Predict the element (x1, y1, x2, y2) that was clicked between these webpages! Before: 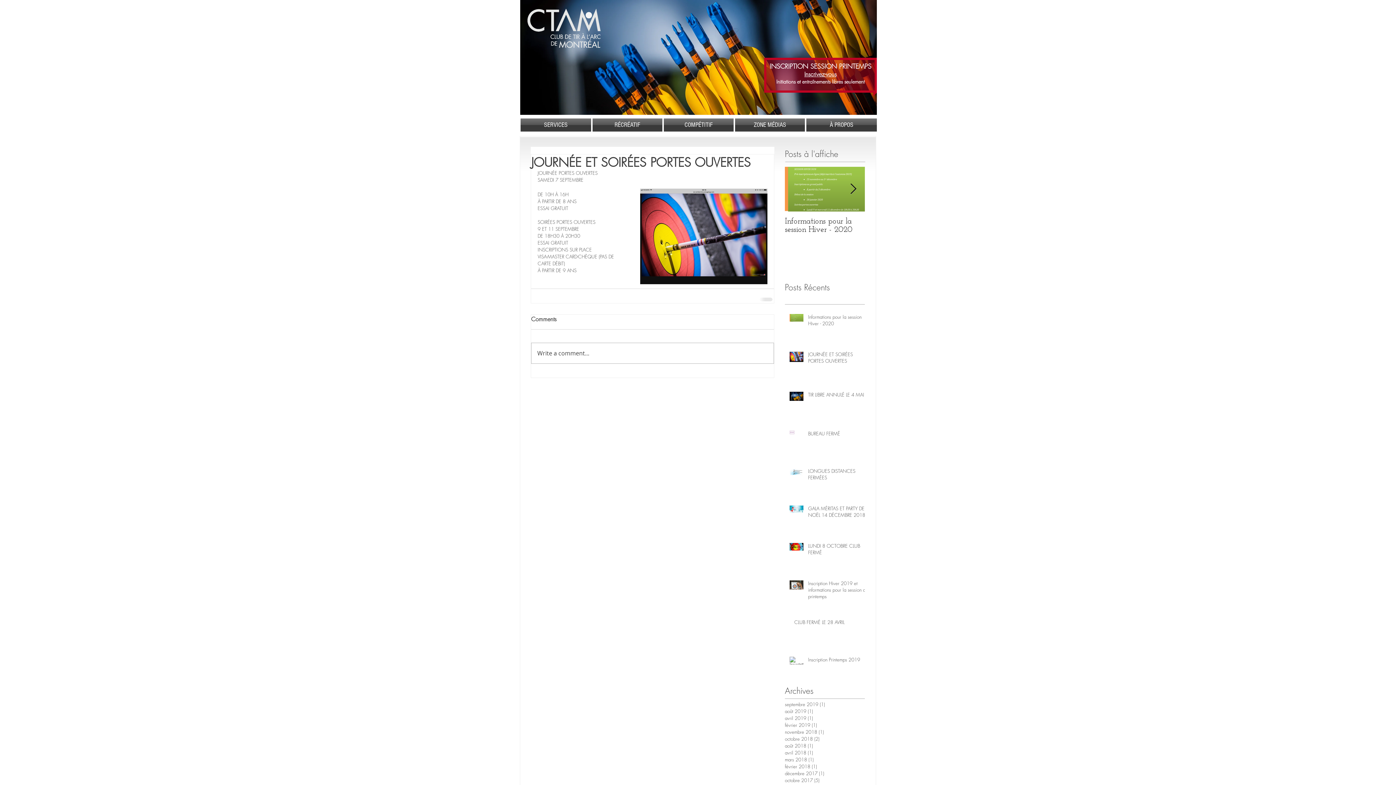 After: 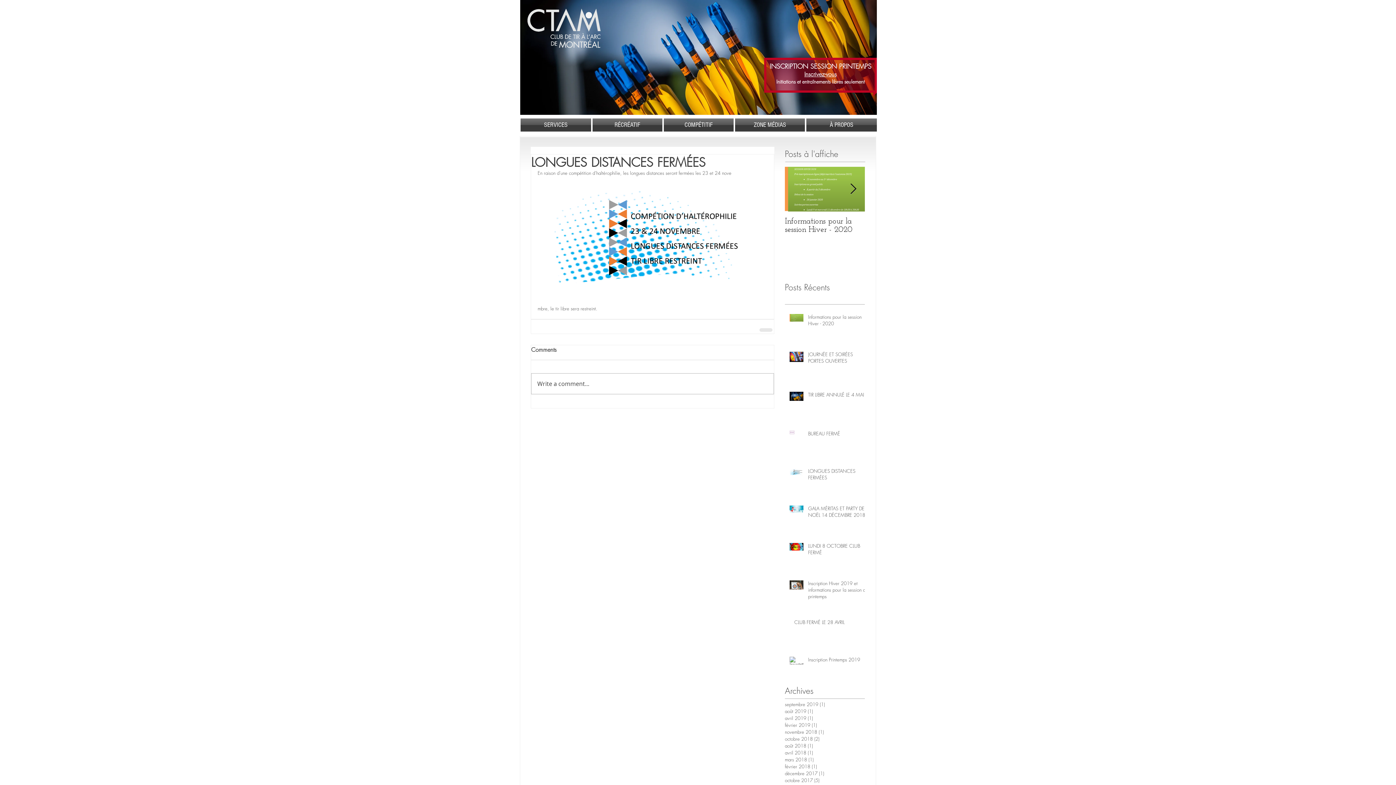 Action: bbox: (808, 467, 869, 483) label: LONGUES DISTANCES FERMÉES